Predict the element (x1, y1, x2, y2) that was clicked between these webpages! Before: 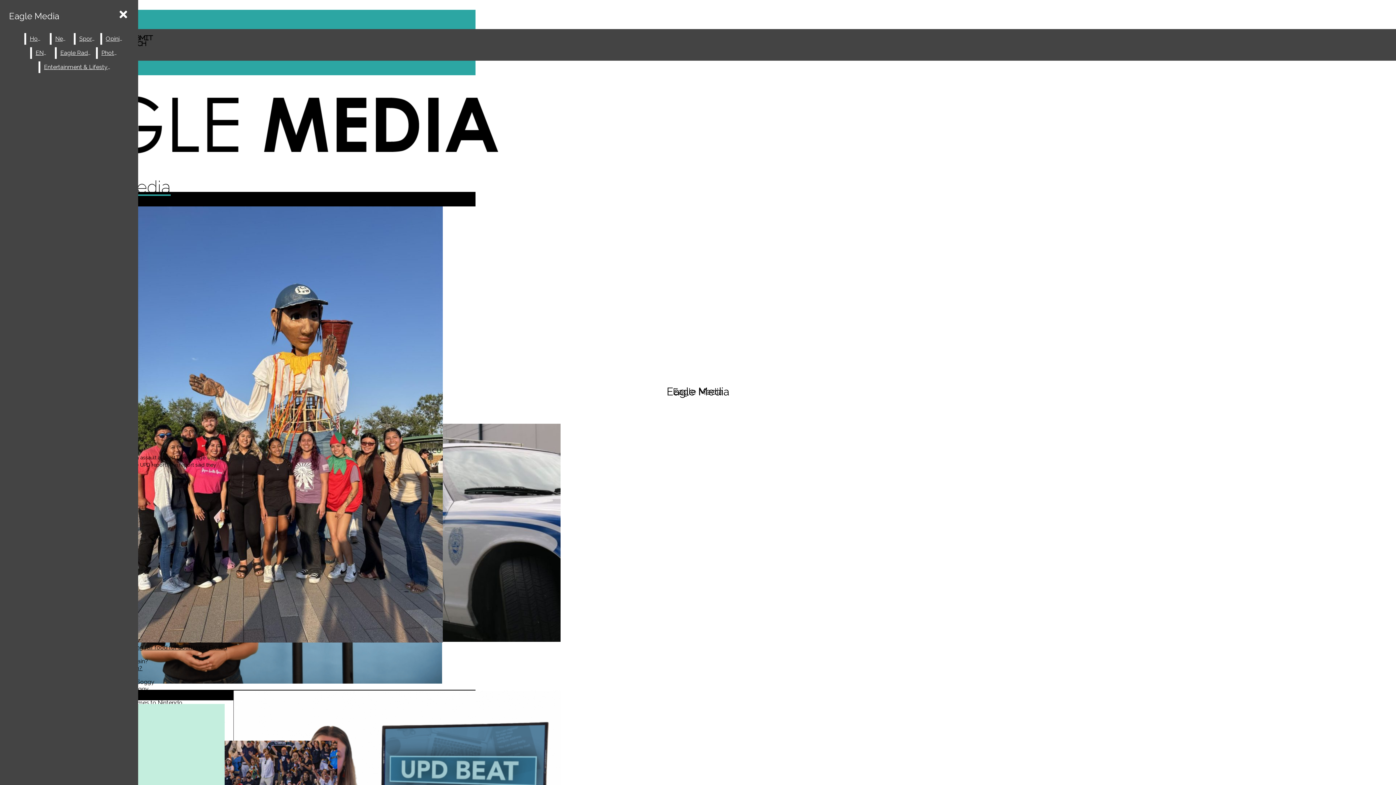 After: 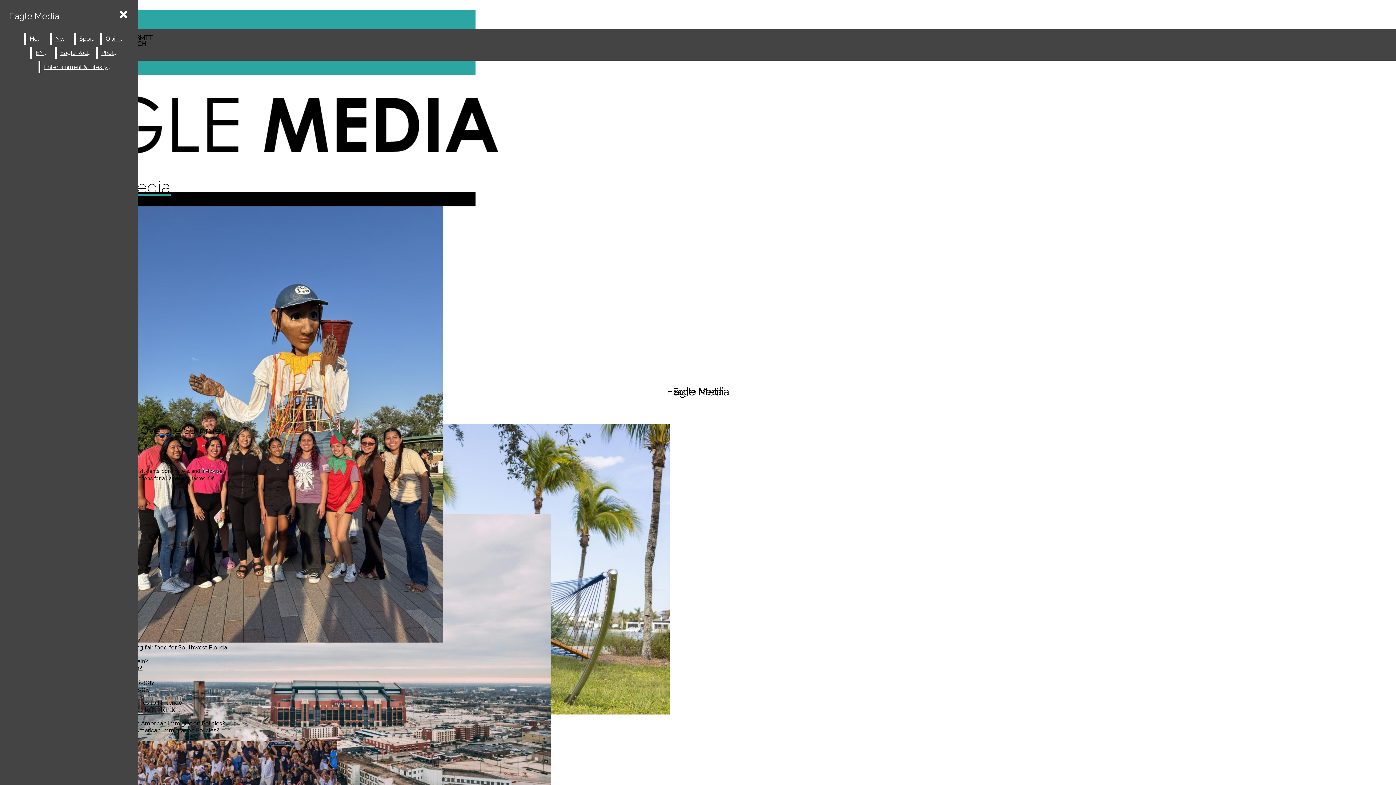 Action: bbox: (102, 33, 128, 44) label: Opinion